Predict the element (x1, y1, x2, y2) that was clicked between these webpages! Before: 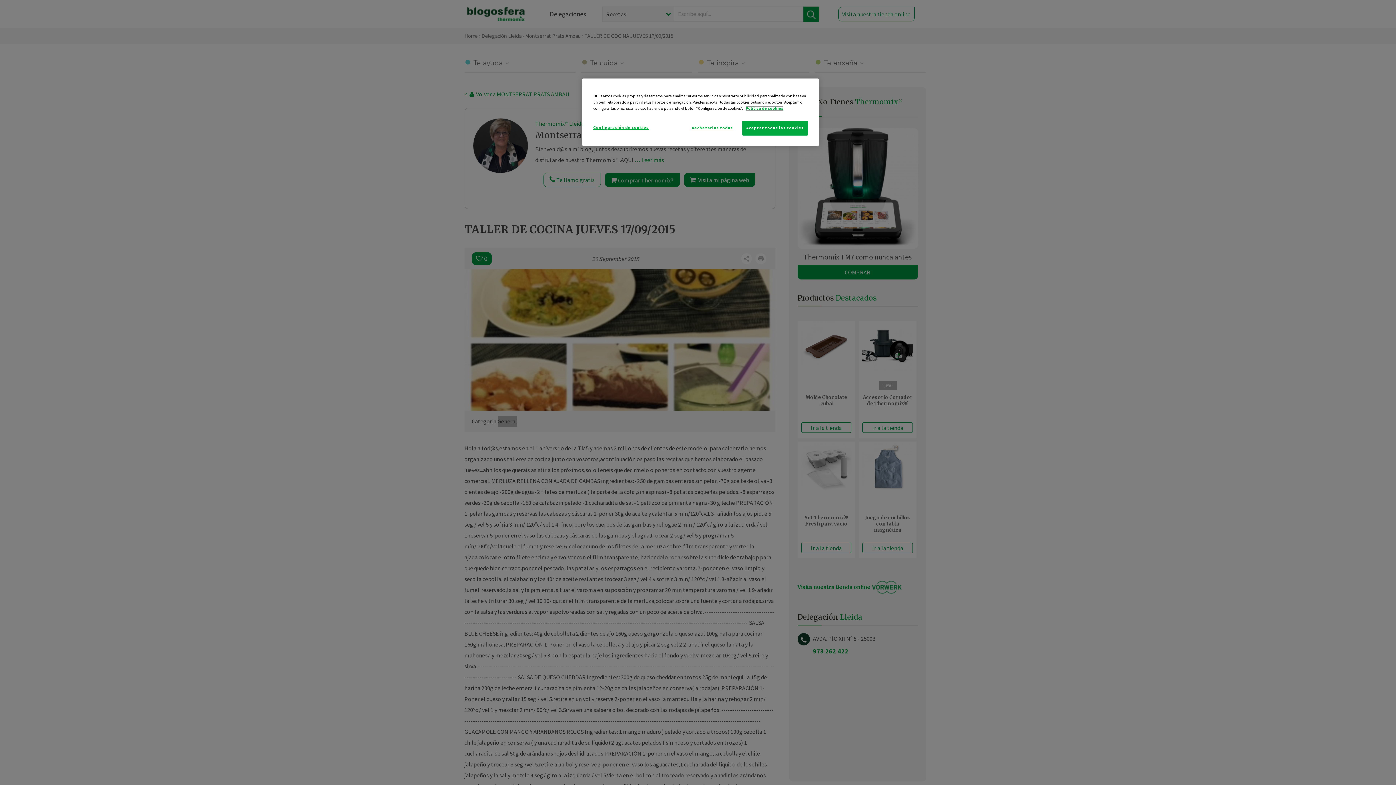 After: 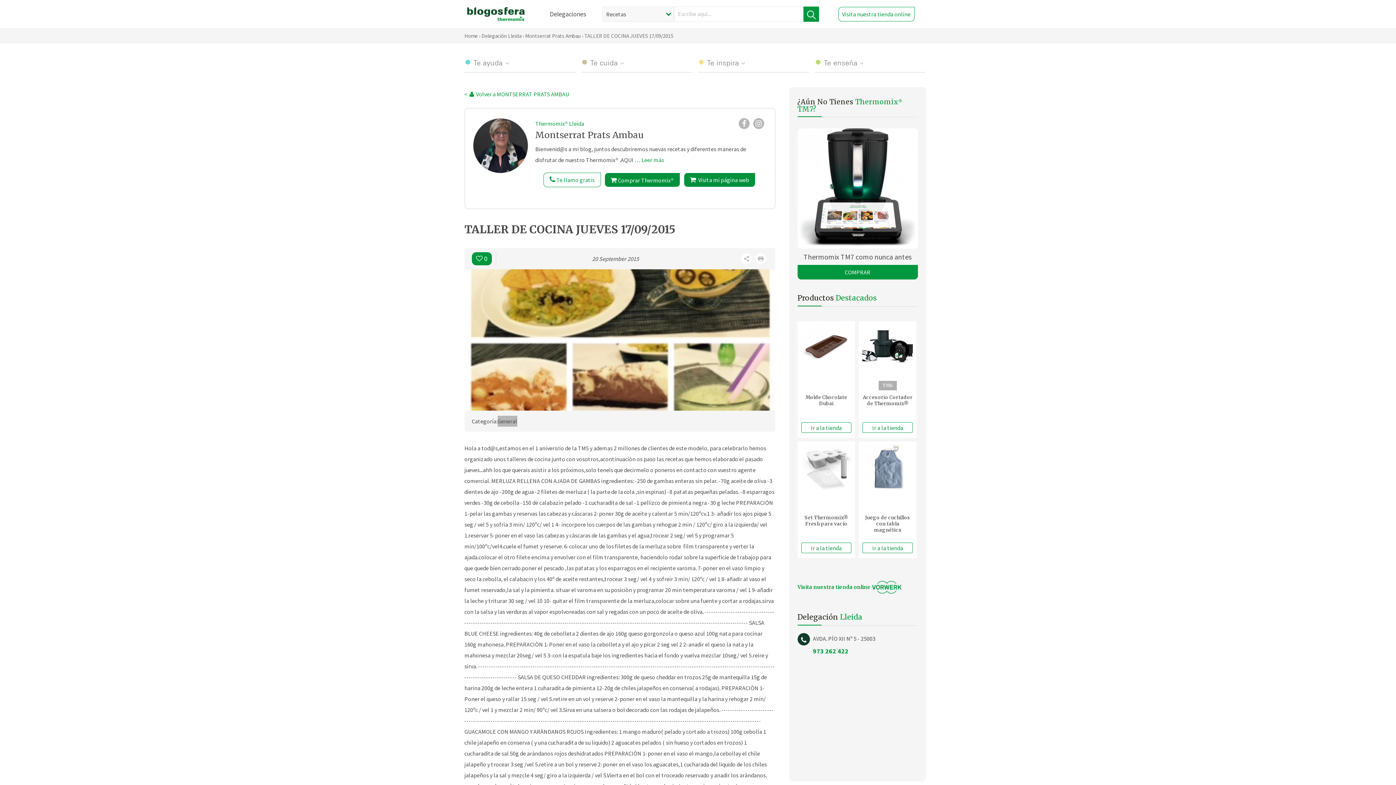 Action: bbox: (687, 120, 737, 135) label: Rechazarlas todas